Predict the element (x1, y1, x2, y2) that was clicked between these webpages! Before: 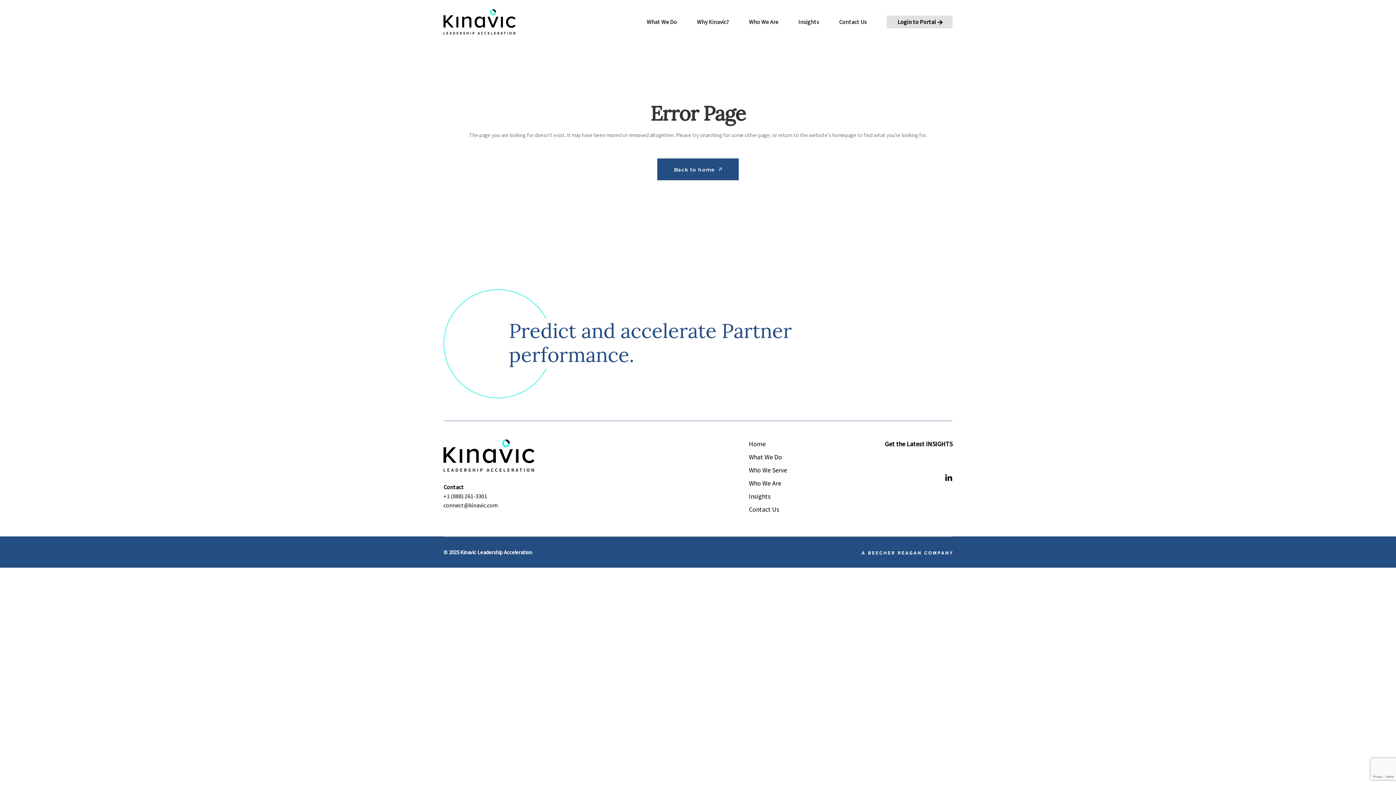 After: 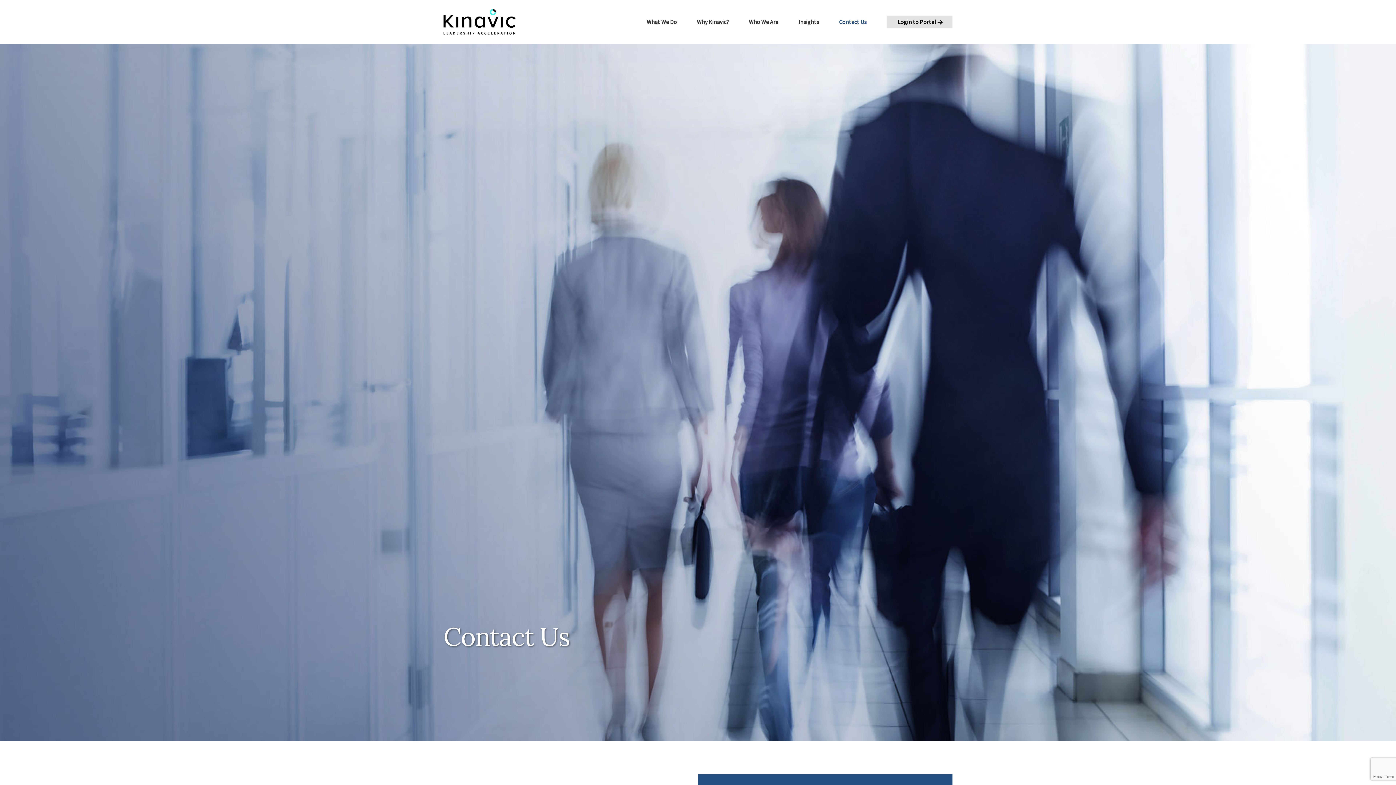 Action: label: CONTACT US bbox: (910, 393, 952, 401)